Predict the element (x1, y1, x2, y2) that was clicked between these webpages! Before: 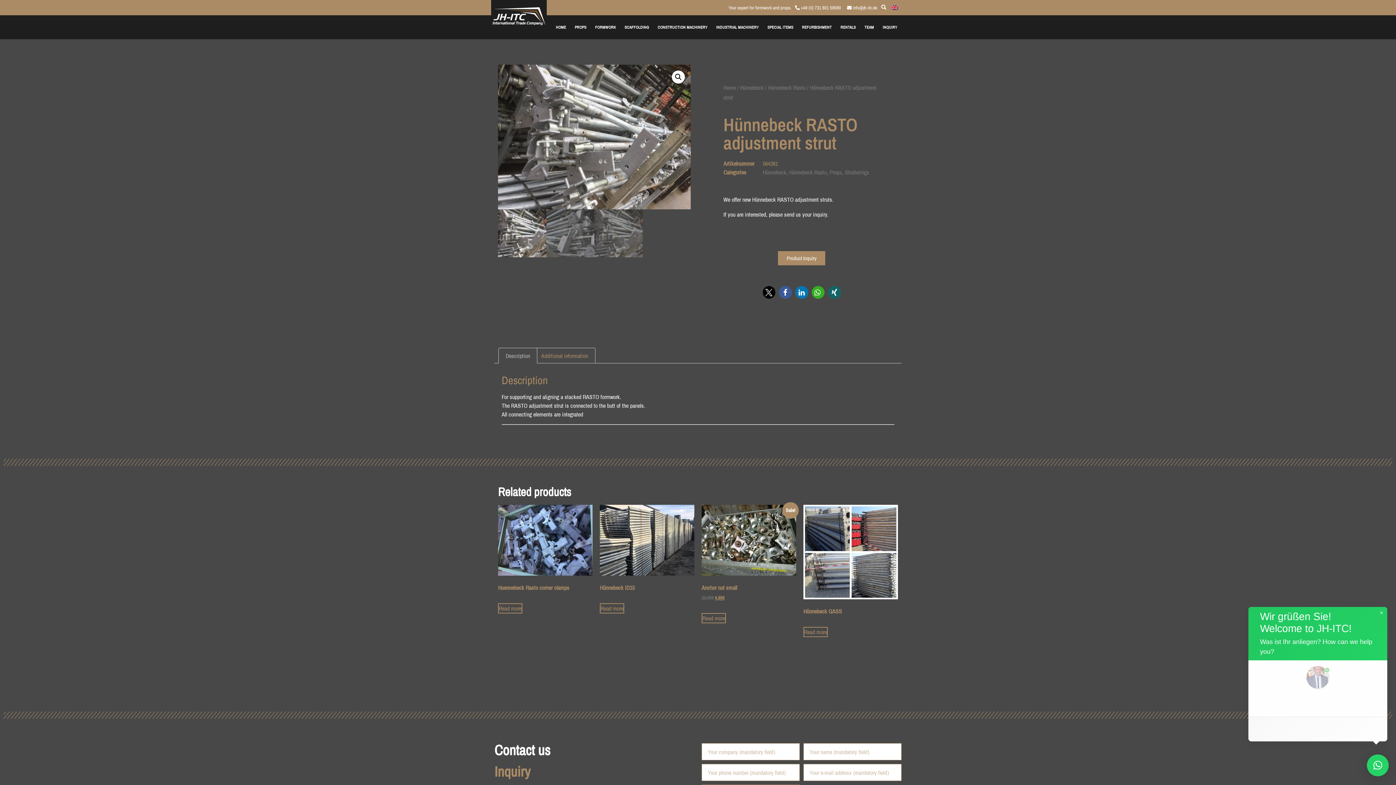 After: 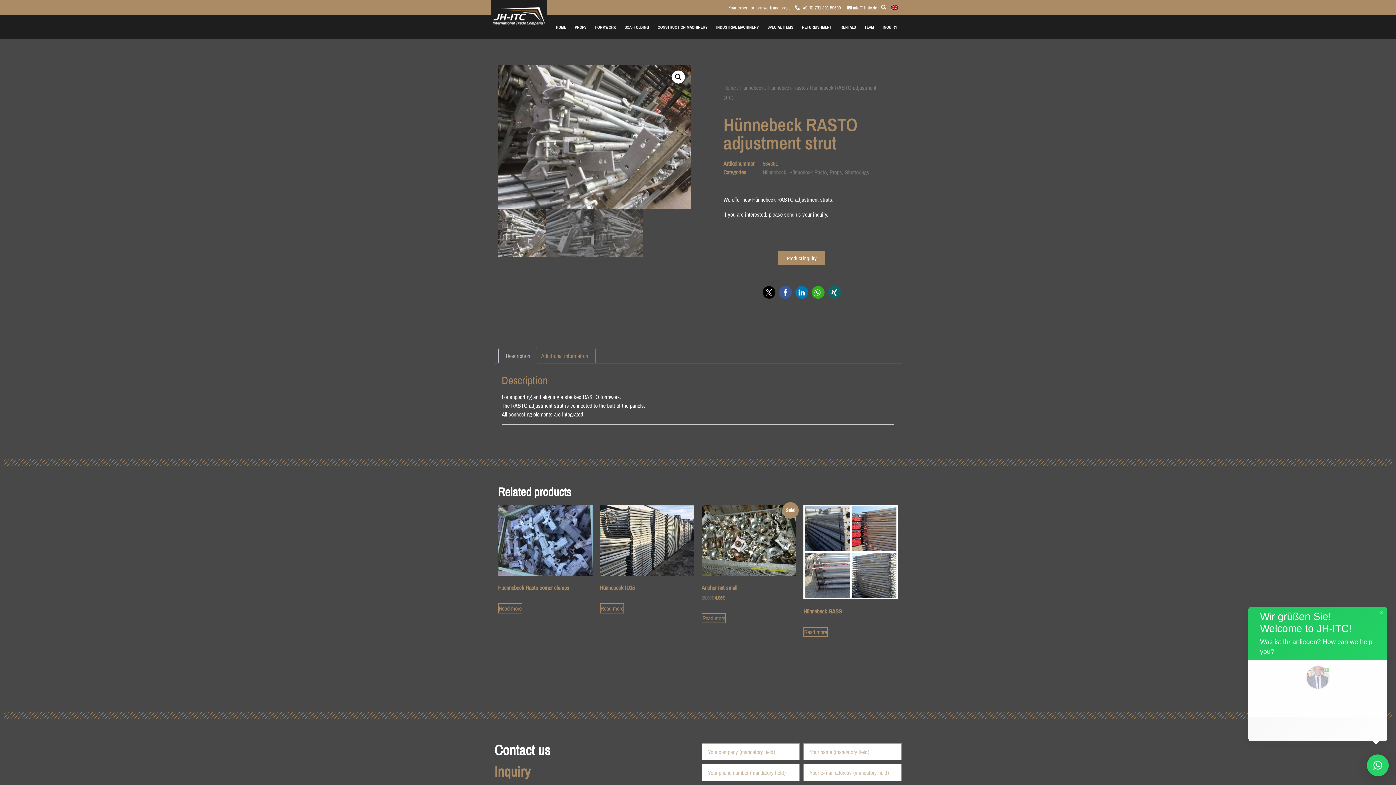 Action: bbox: (847, 4, 877, 10) label:  info@jh-itc.de